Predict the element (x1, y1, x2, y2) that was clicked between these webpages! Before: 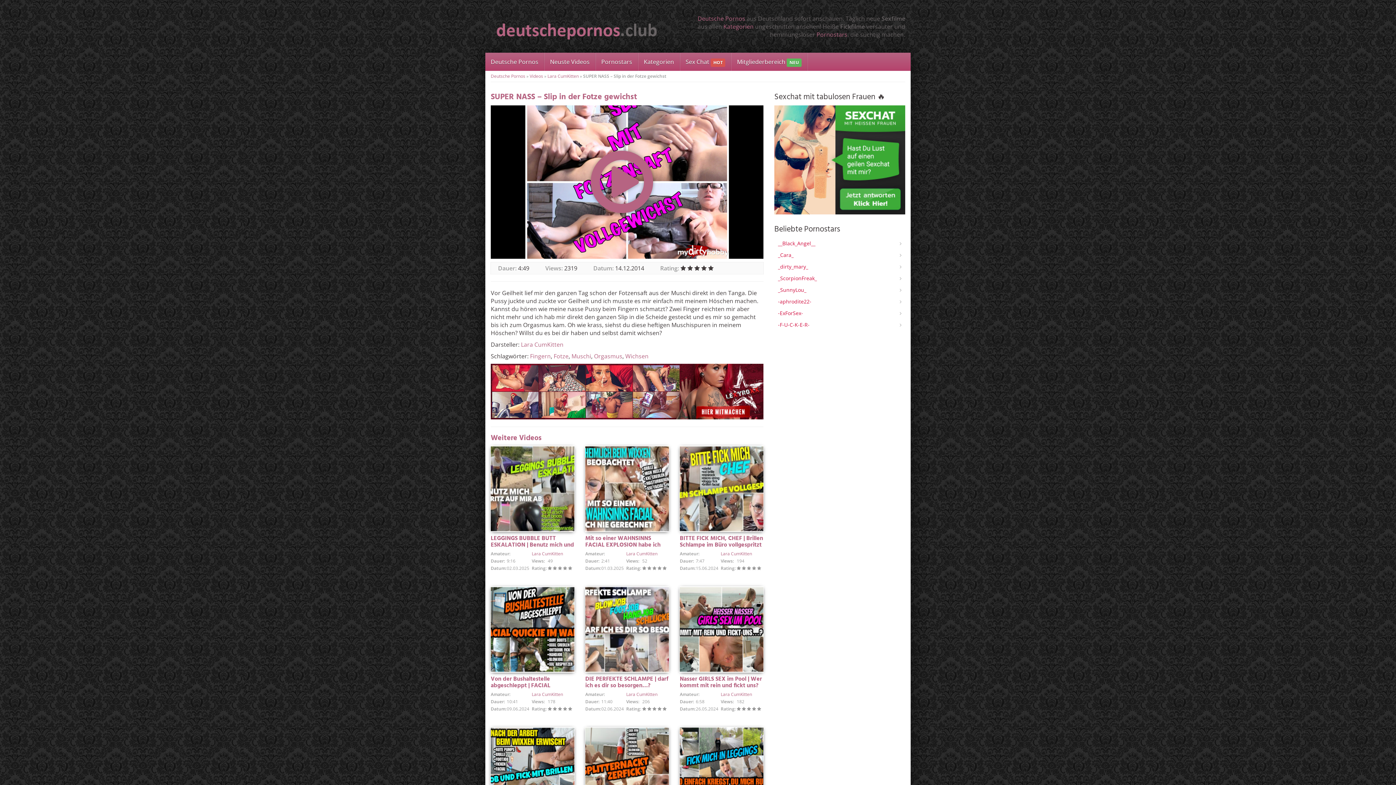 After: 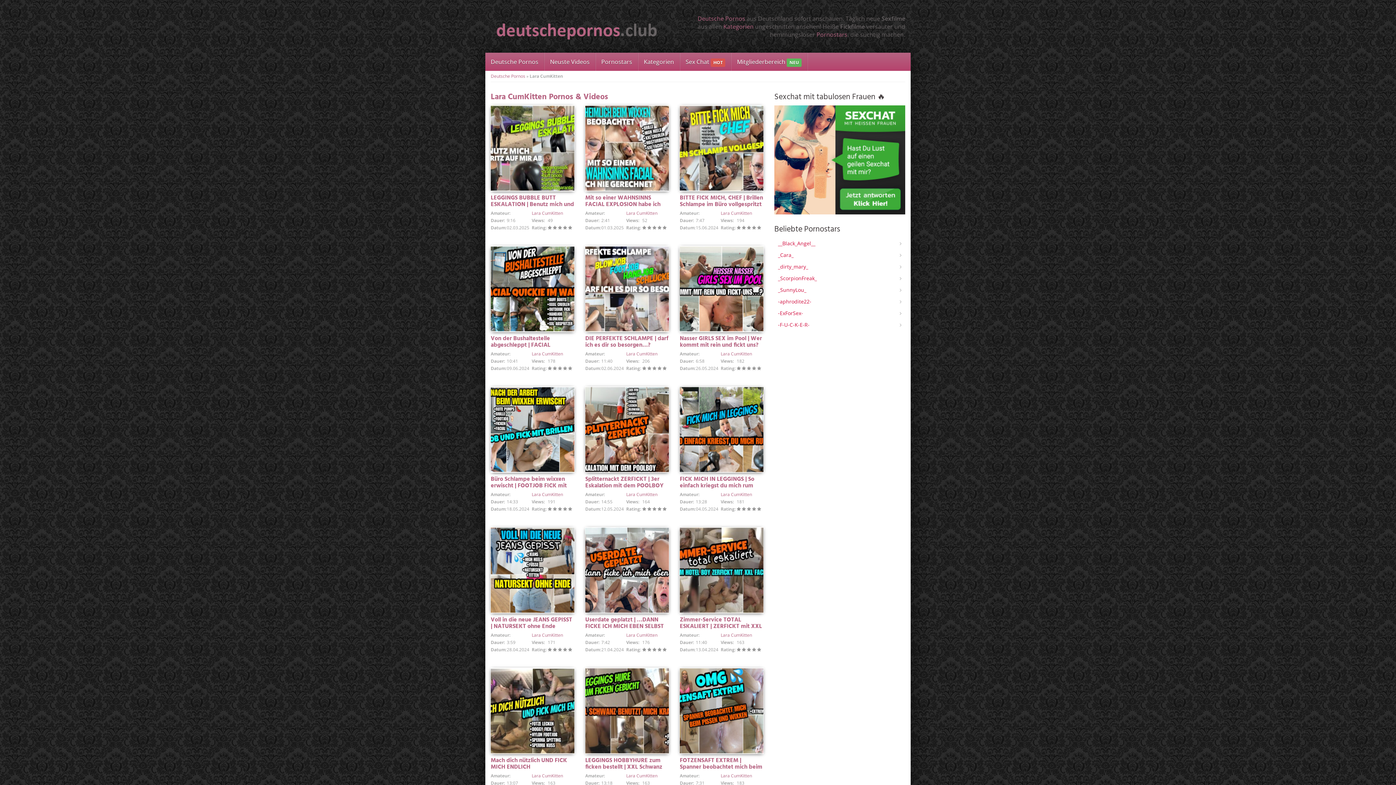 Action: label: Lara CumKitten bbox: (720, 550, 752, 557)